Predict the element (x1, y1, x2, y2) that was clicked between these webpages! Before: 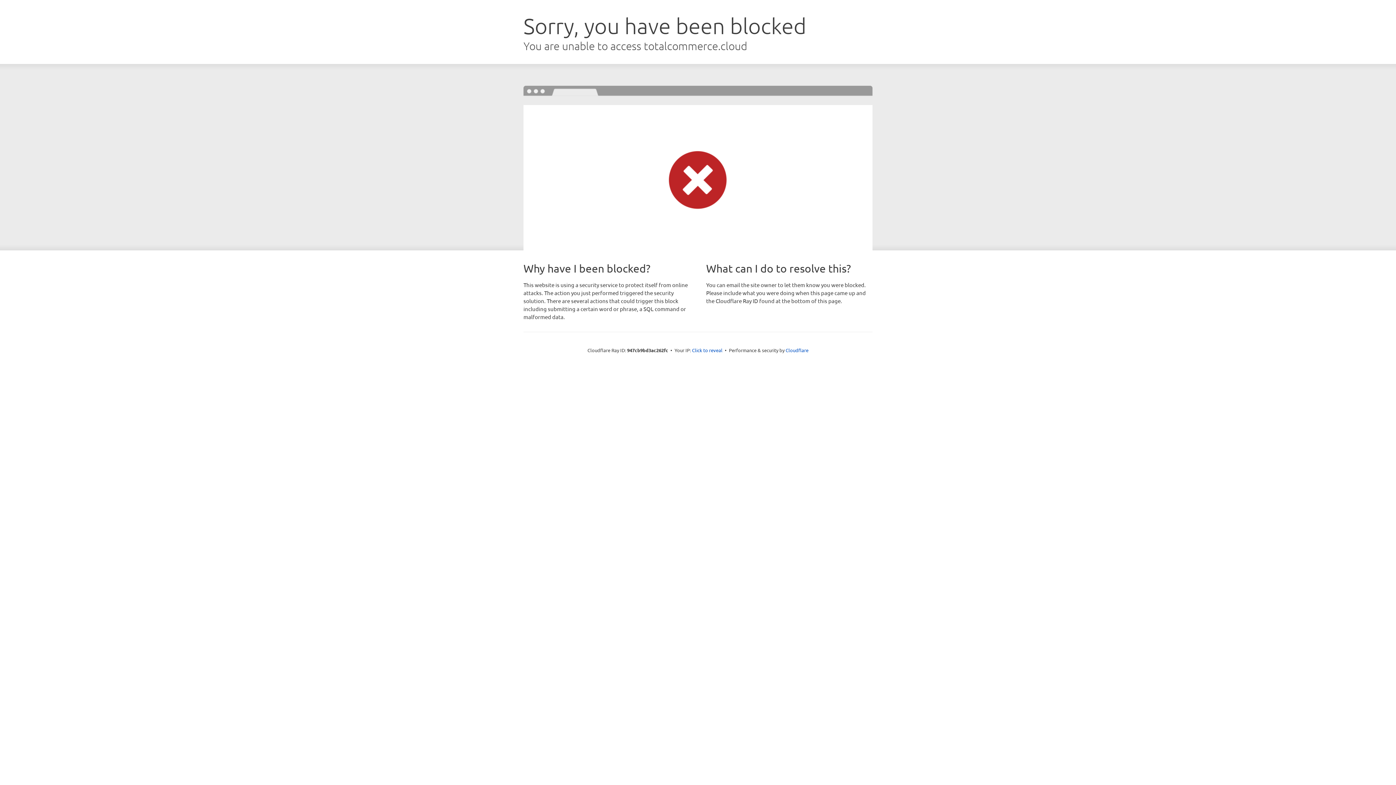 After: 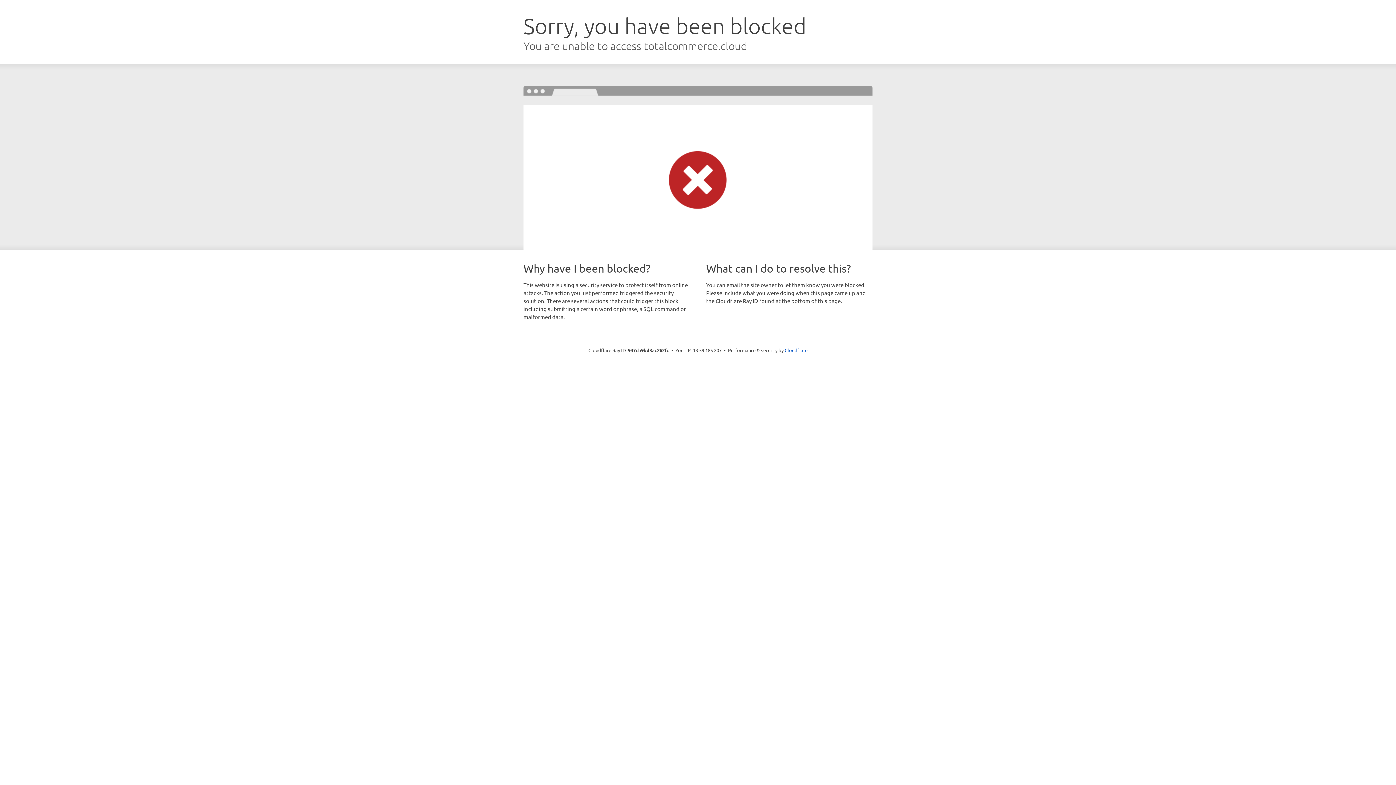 Action: bbox: (692, 346, 722, 353) label: Click to reveal